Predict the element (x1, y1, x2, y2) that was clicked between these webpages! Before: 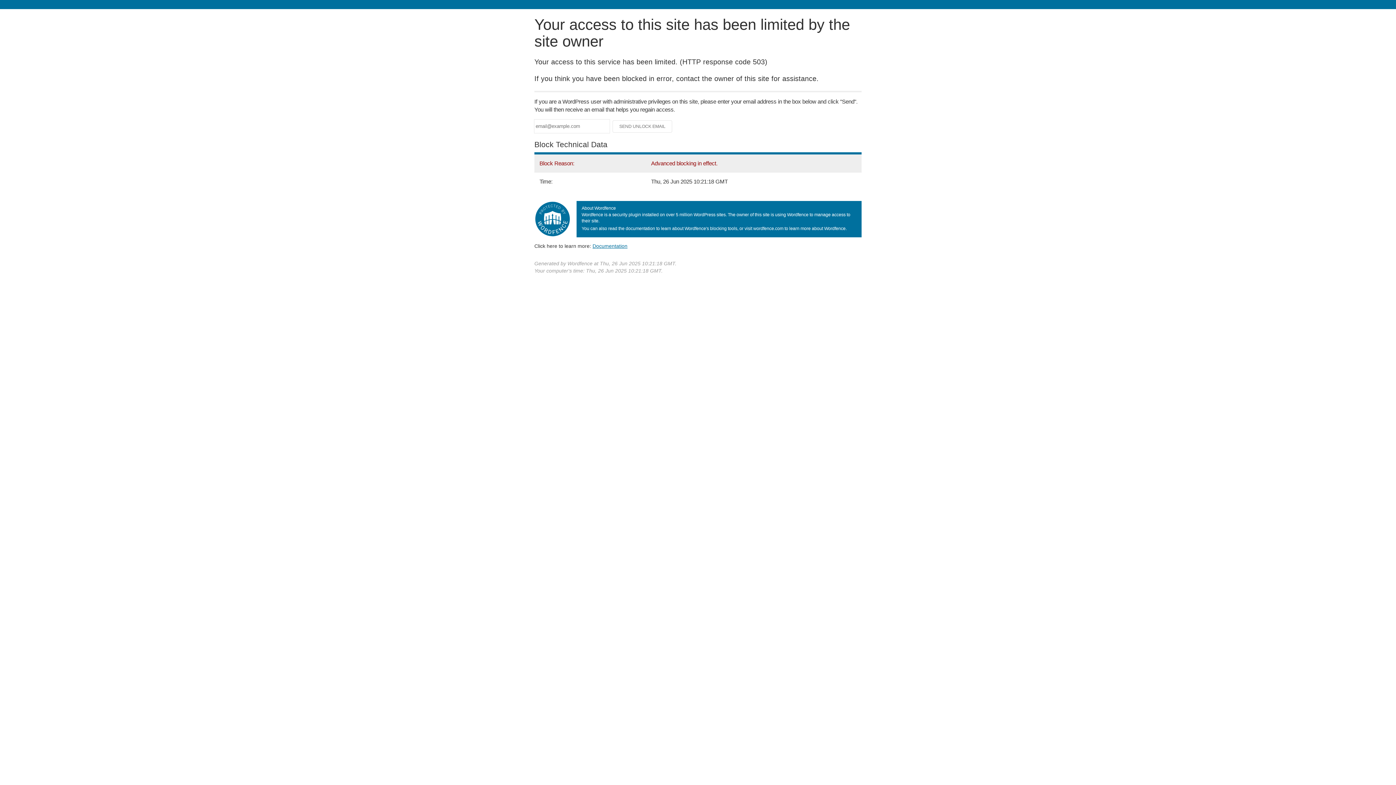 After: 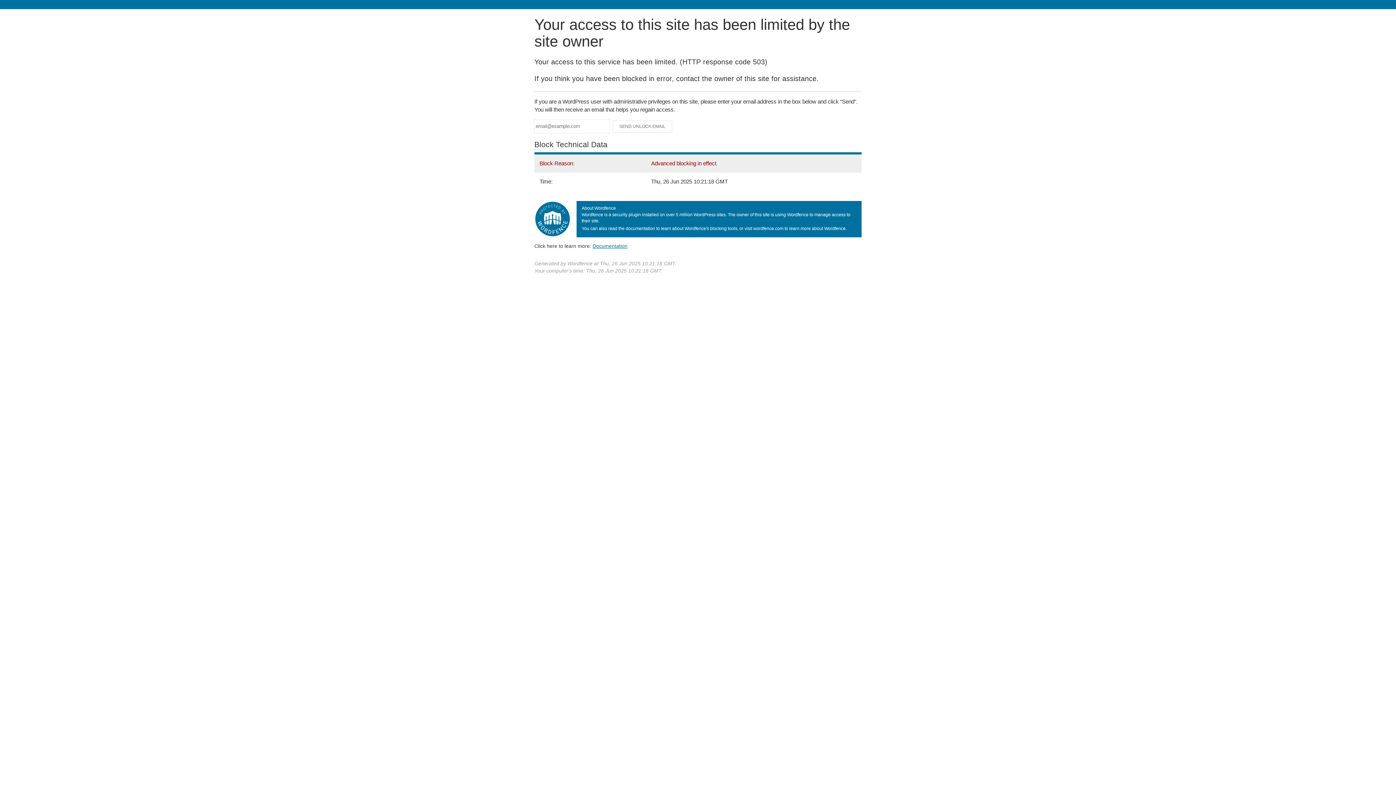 Action: label: Documentation bbox: (592, 243, 627, 248)